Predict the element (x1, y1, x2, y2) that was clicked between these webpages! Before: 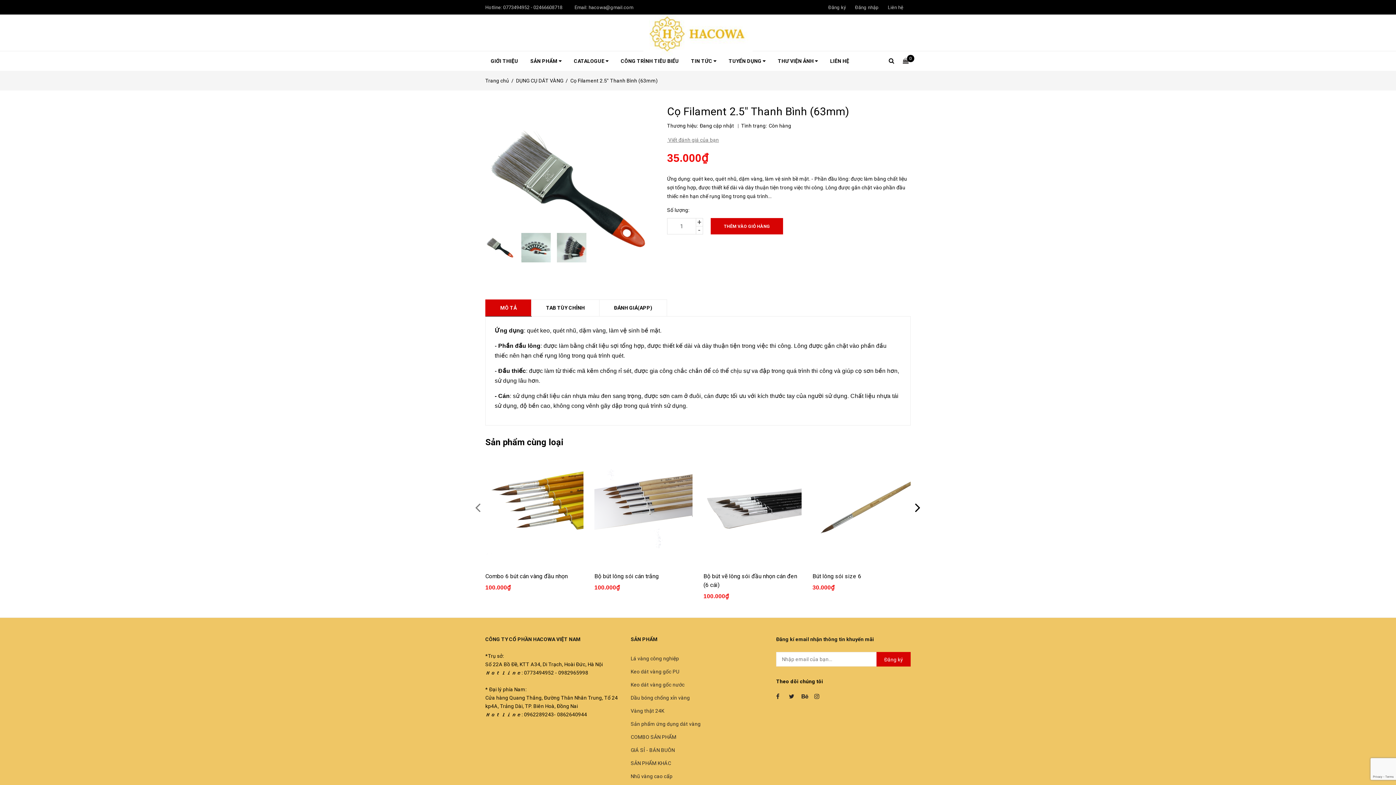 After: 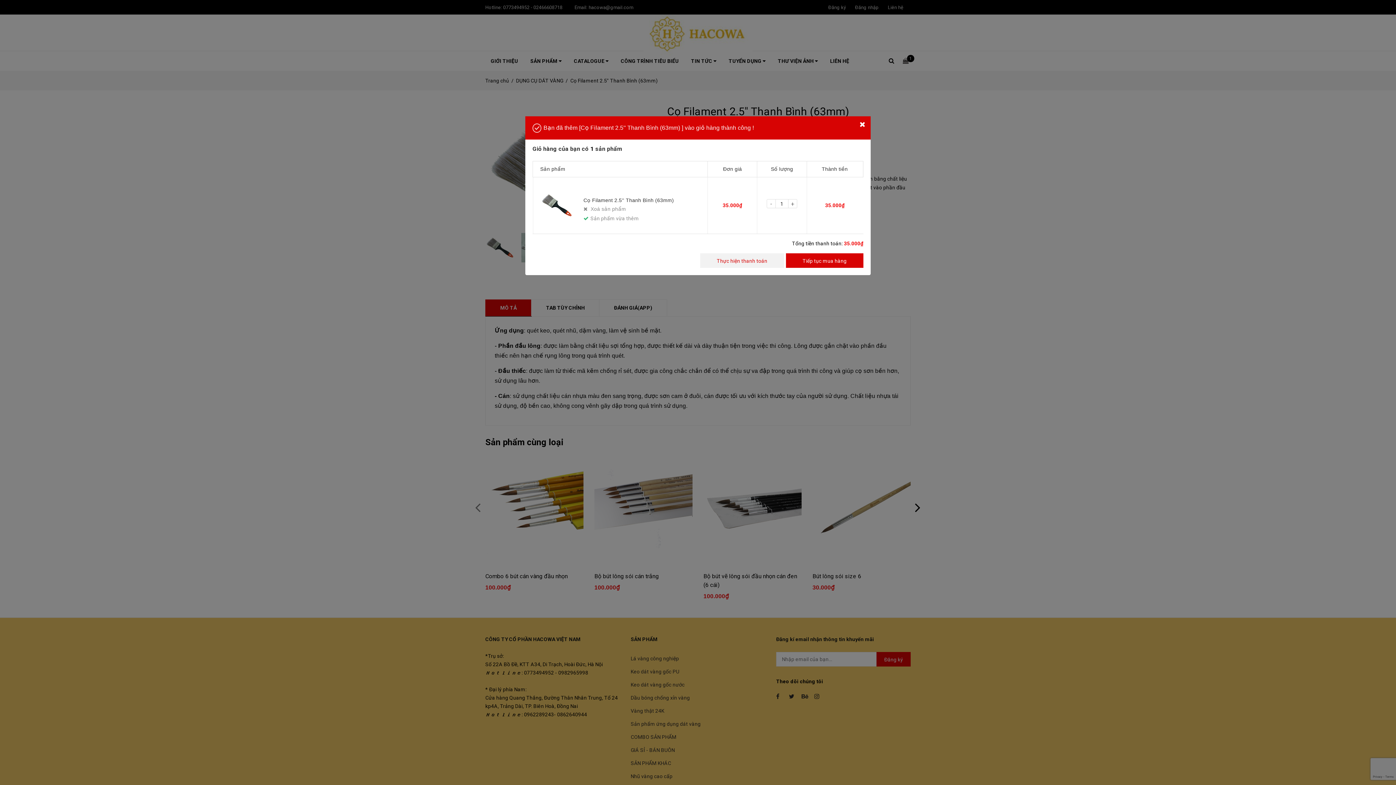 Action: label: THÊM VÀO GIỎ HÀNG bbox: (710, 218, 783, 234)